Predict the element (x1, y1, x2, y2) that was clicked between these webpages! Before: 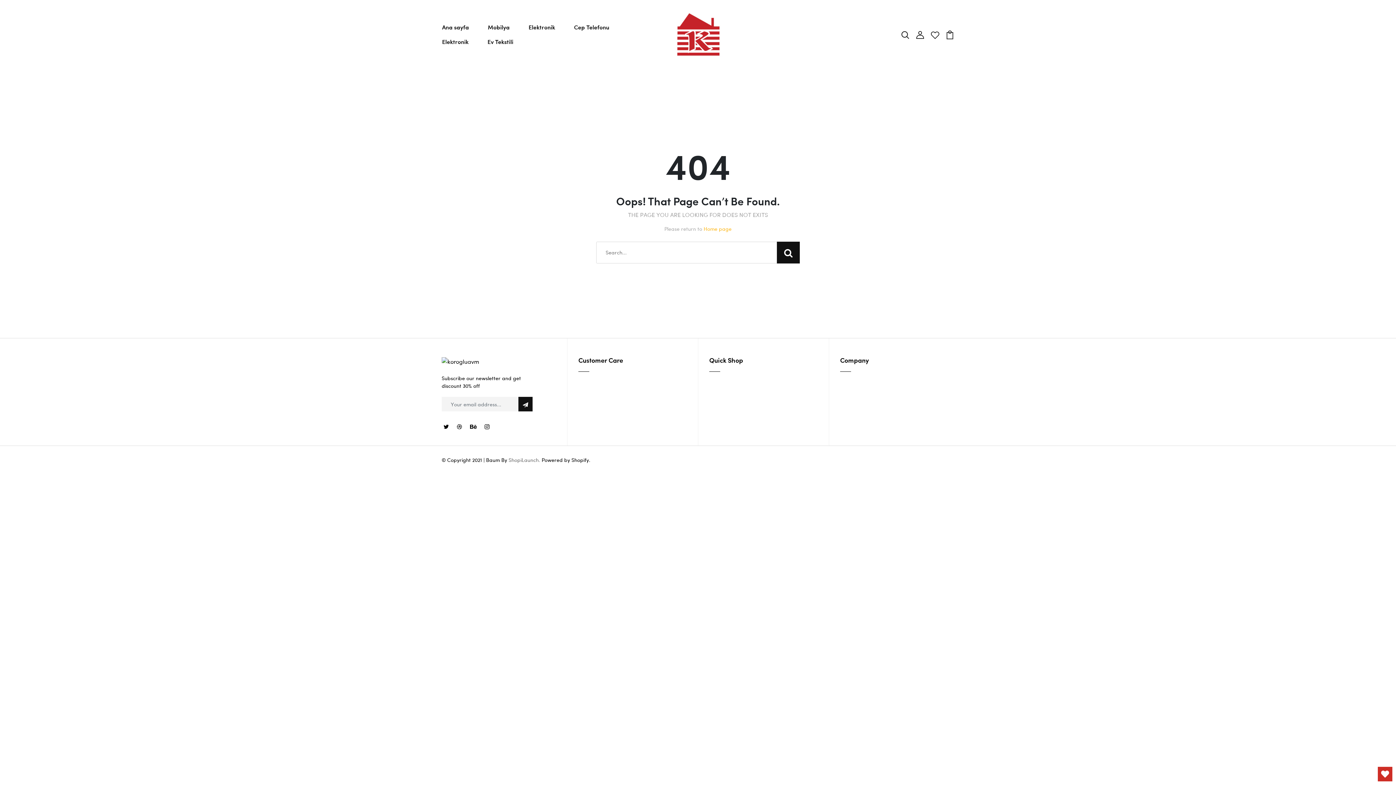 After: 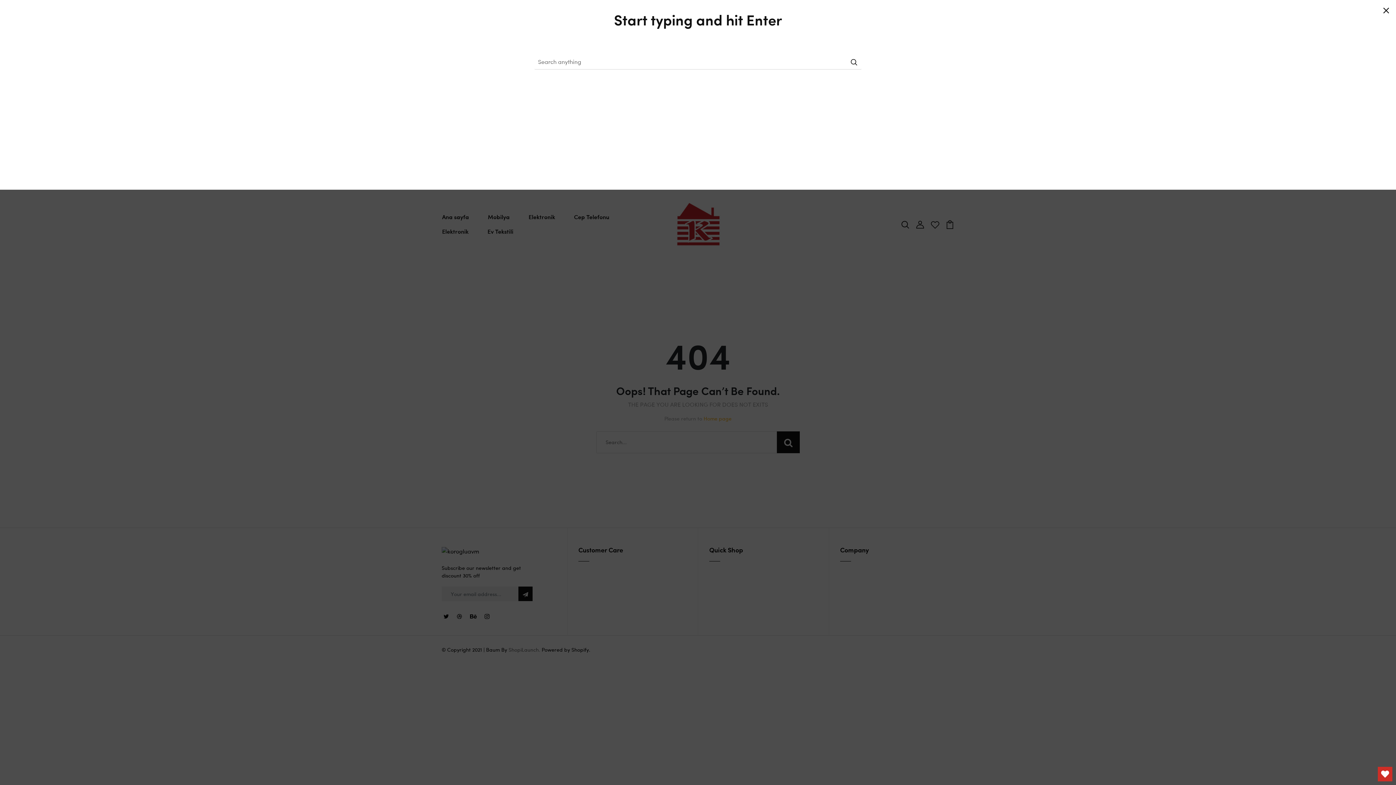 Action: bbox: (901, 30, 909, 37)